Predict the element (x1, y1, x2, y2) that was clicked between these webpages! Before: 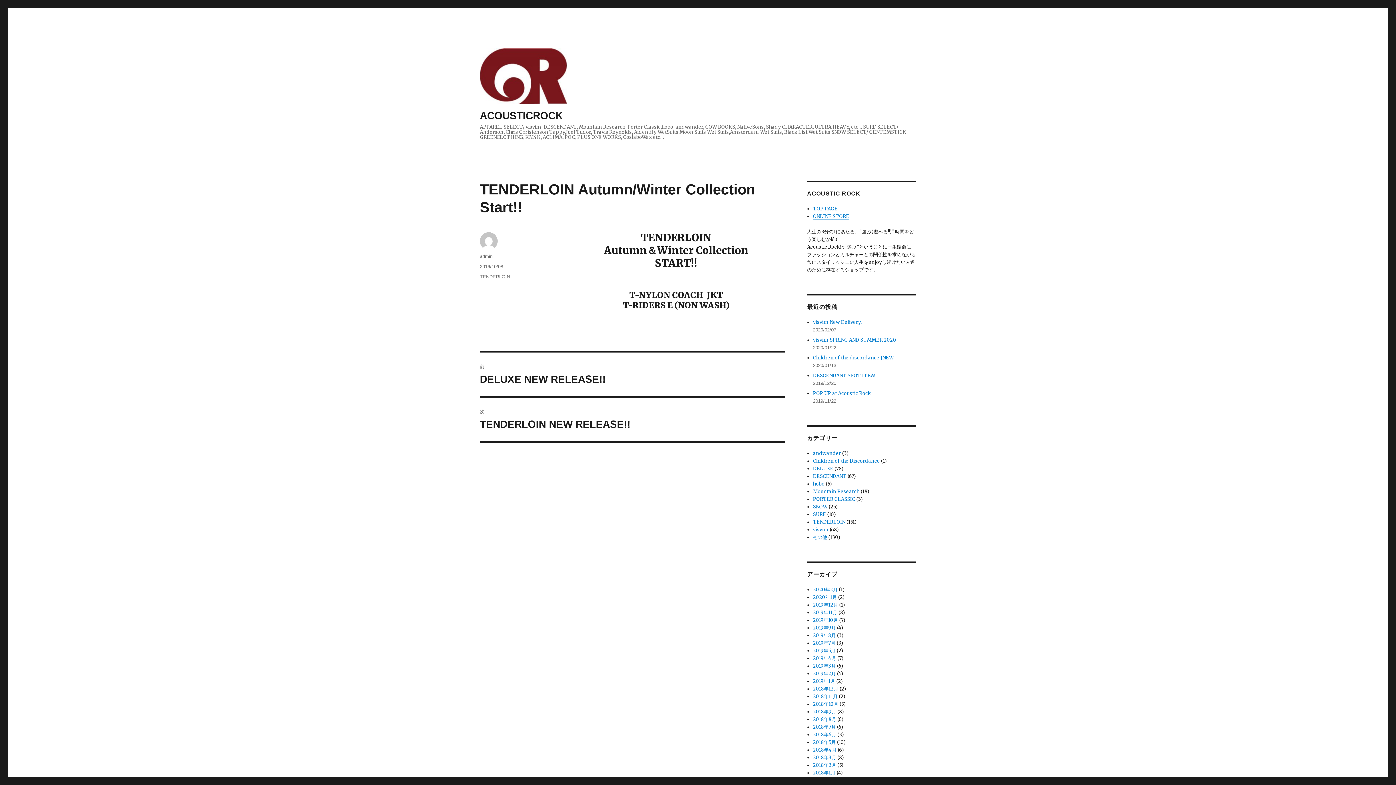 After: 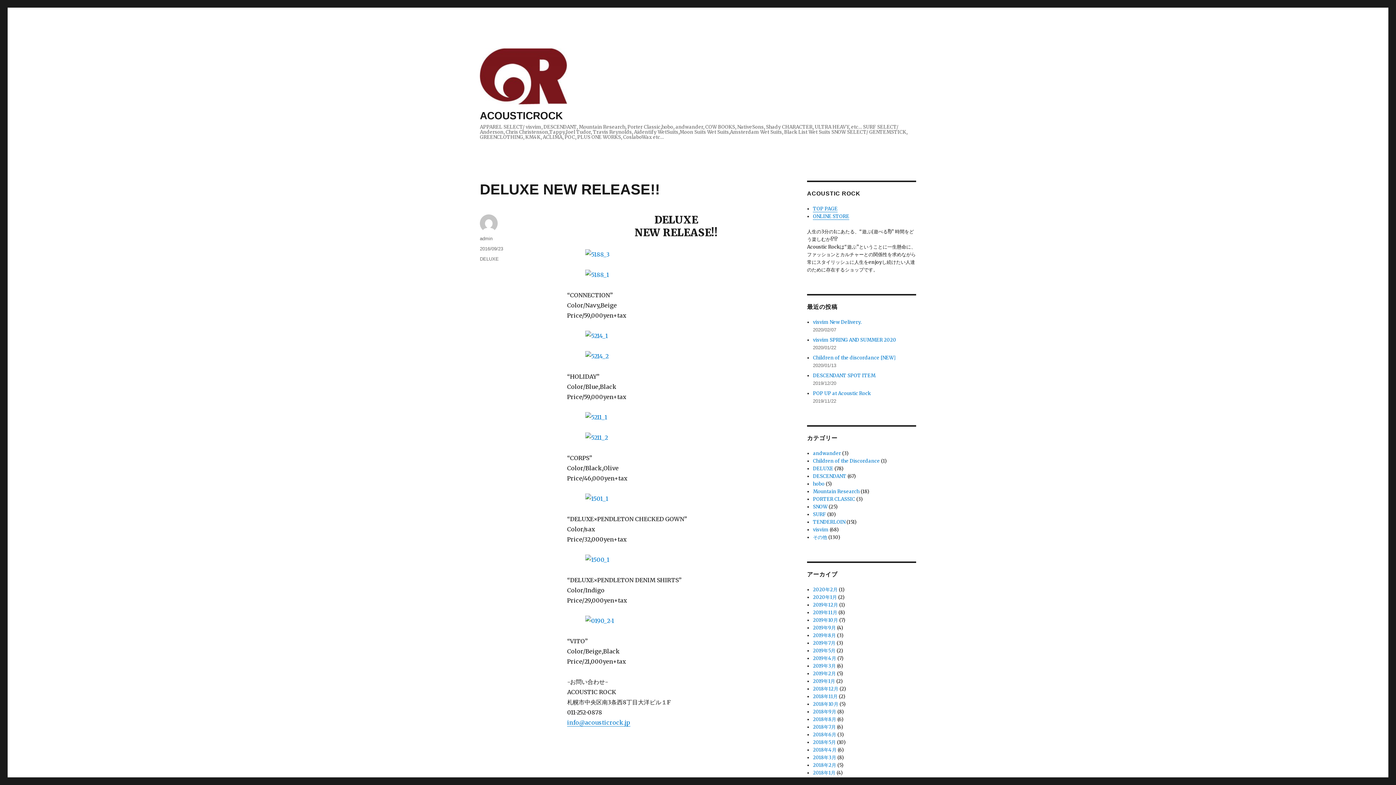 Action: label: 前
過去の投稿:
DELUXE NEW RELEASE!! bbox: (480, 352, 785, 396)